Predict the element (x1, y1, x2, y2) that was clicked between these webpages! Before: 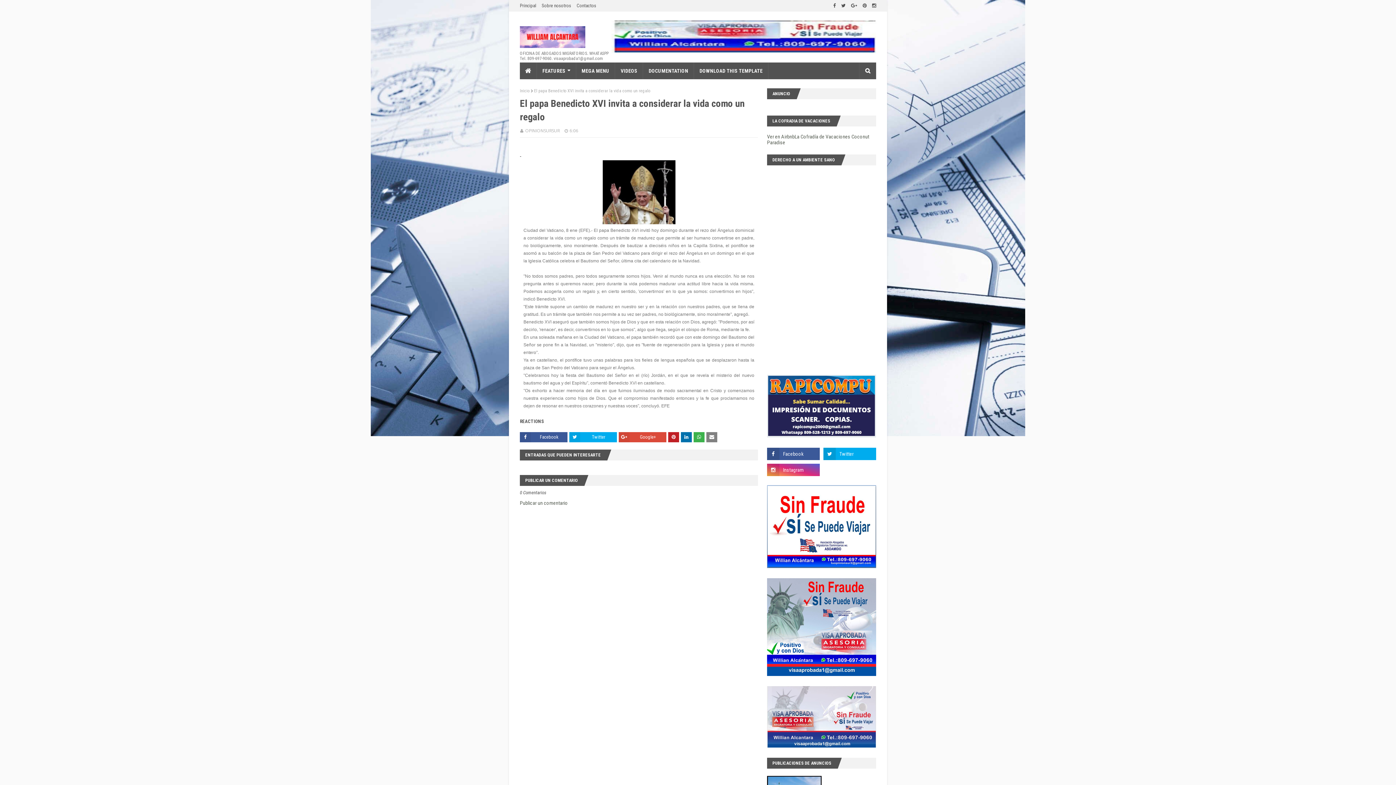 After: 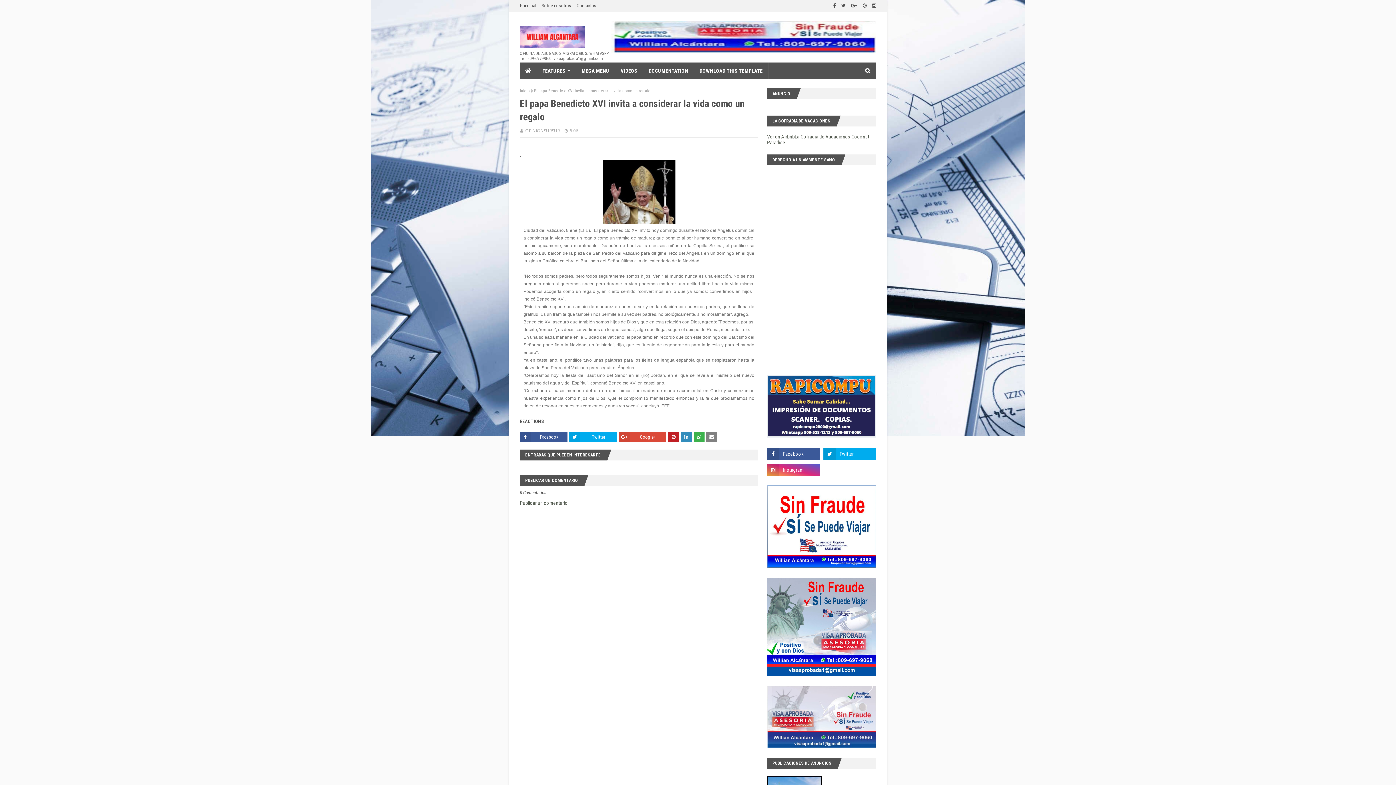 Action: bbox: (681, 432, 692, 442)